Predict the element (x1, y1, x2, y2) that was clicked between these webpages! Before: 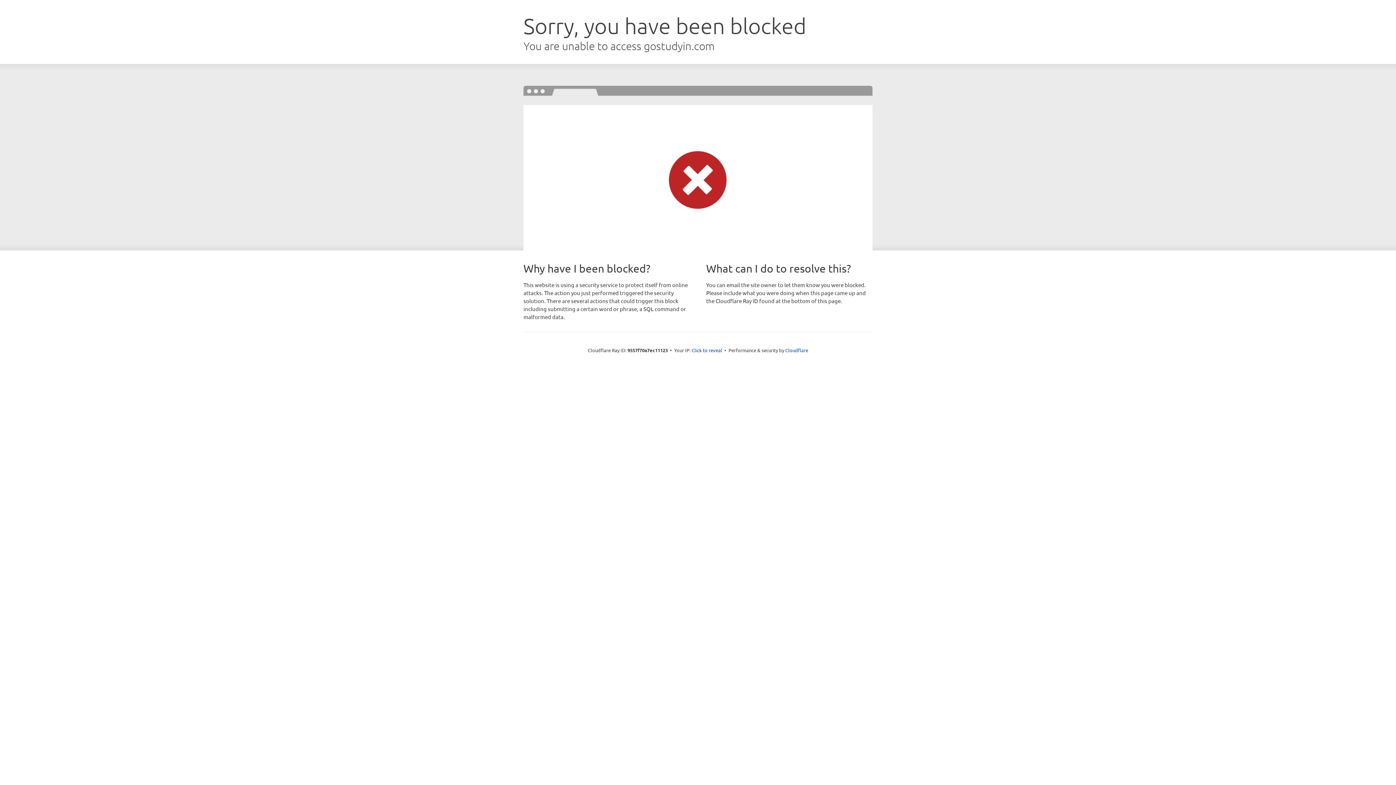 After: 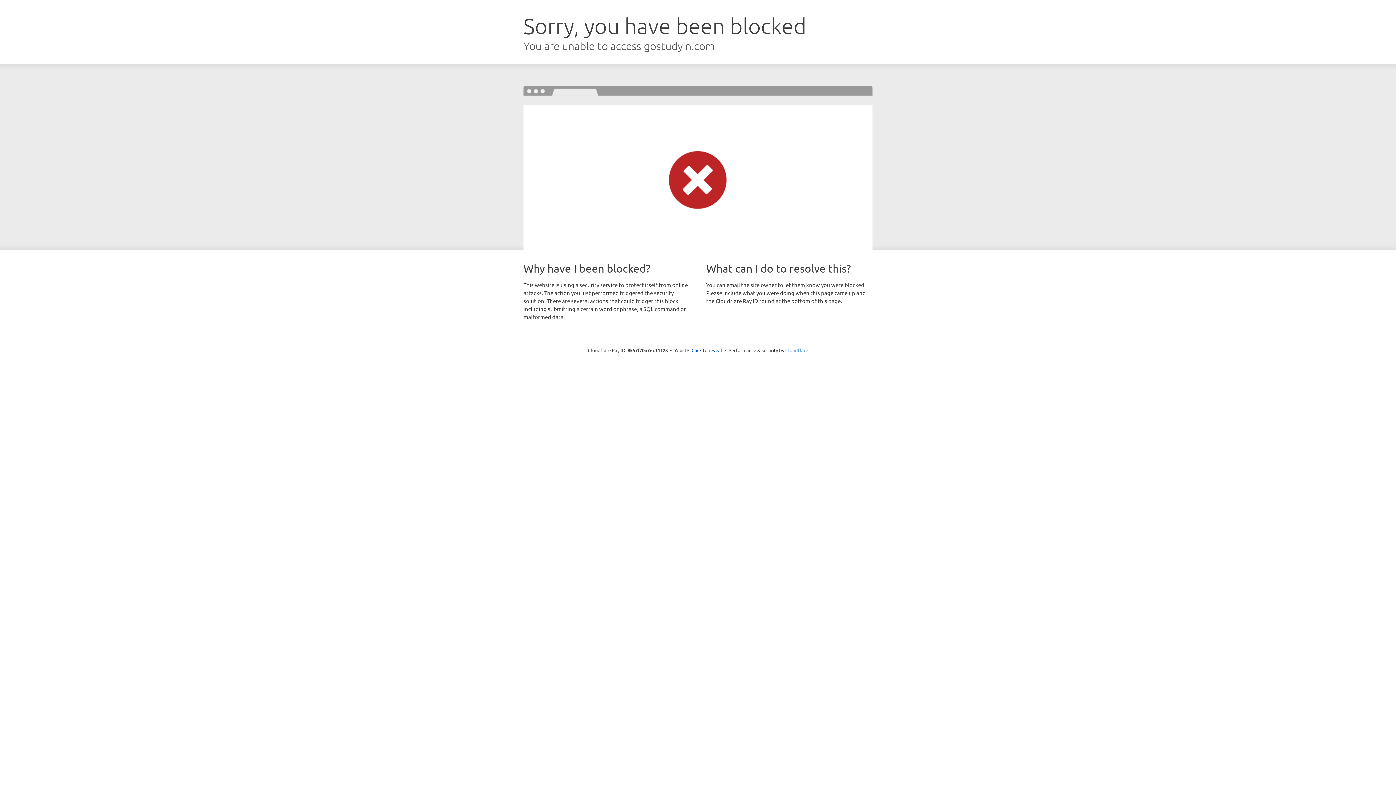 Action: label: Cloudflare bbox: (785, 347, 808, 353)